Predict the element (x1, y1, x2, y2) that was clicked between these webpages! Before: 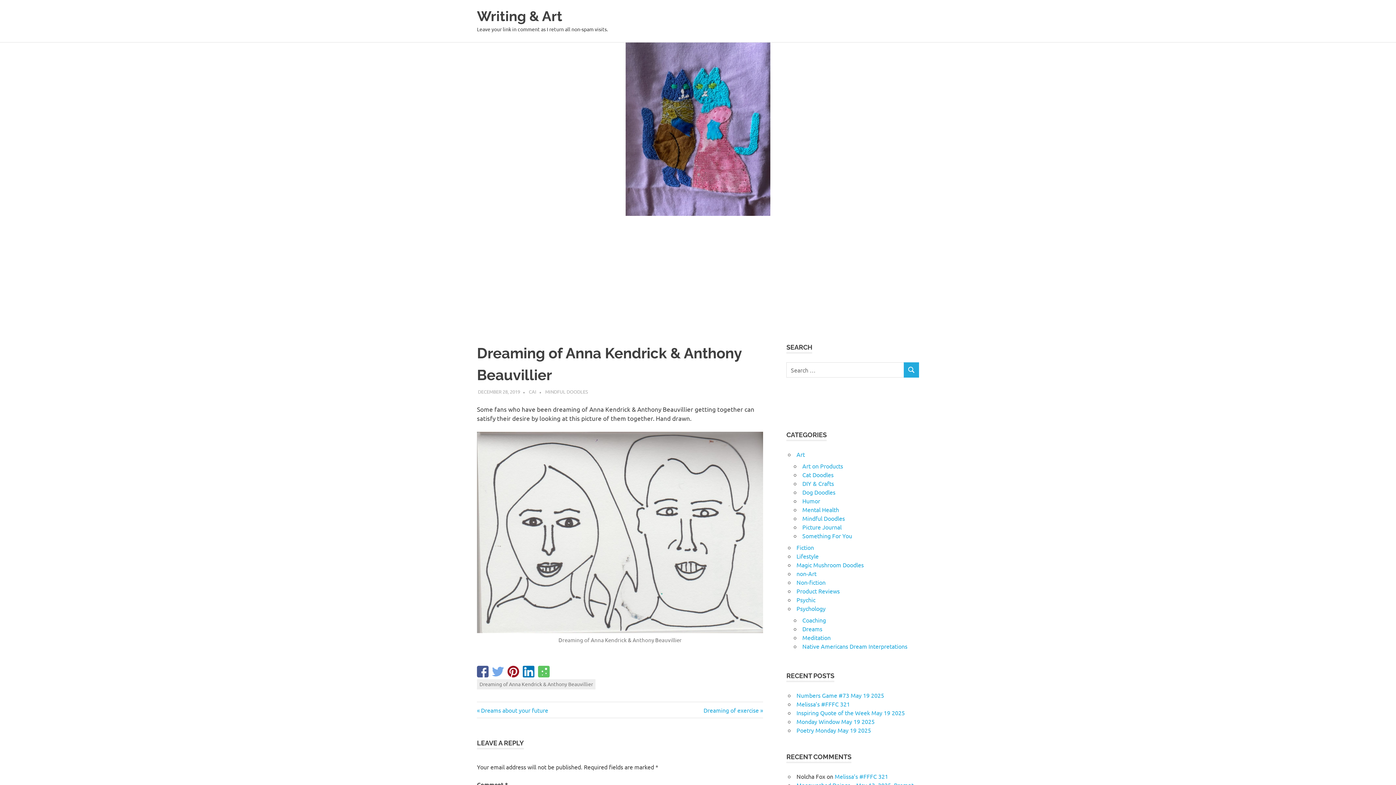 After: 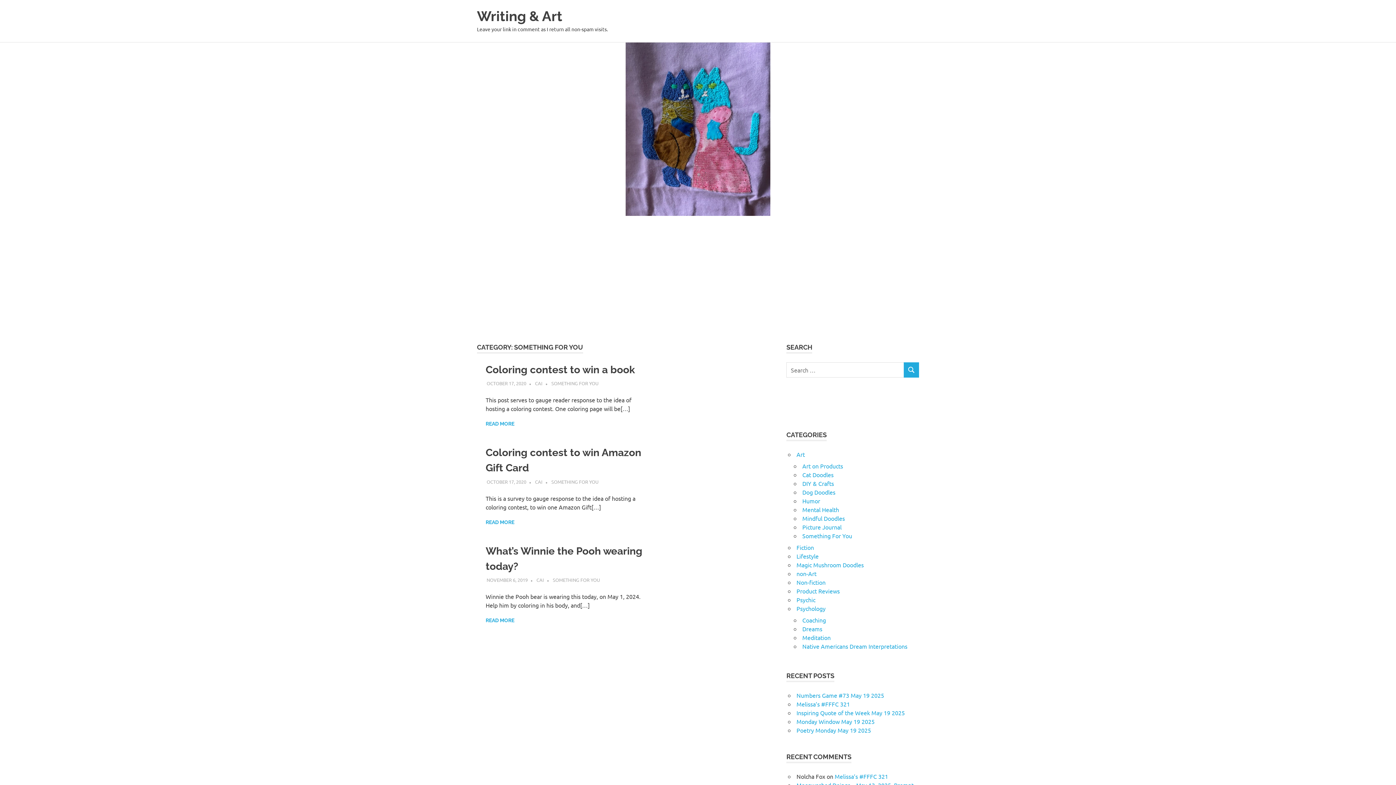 Action: label: Something For You bbox: (802, 532, 852, 539)